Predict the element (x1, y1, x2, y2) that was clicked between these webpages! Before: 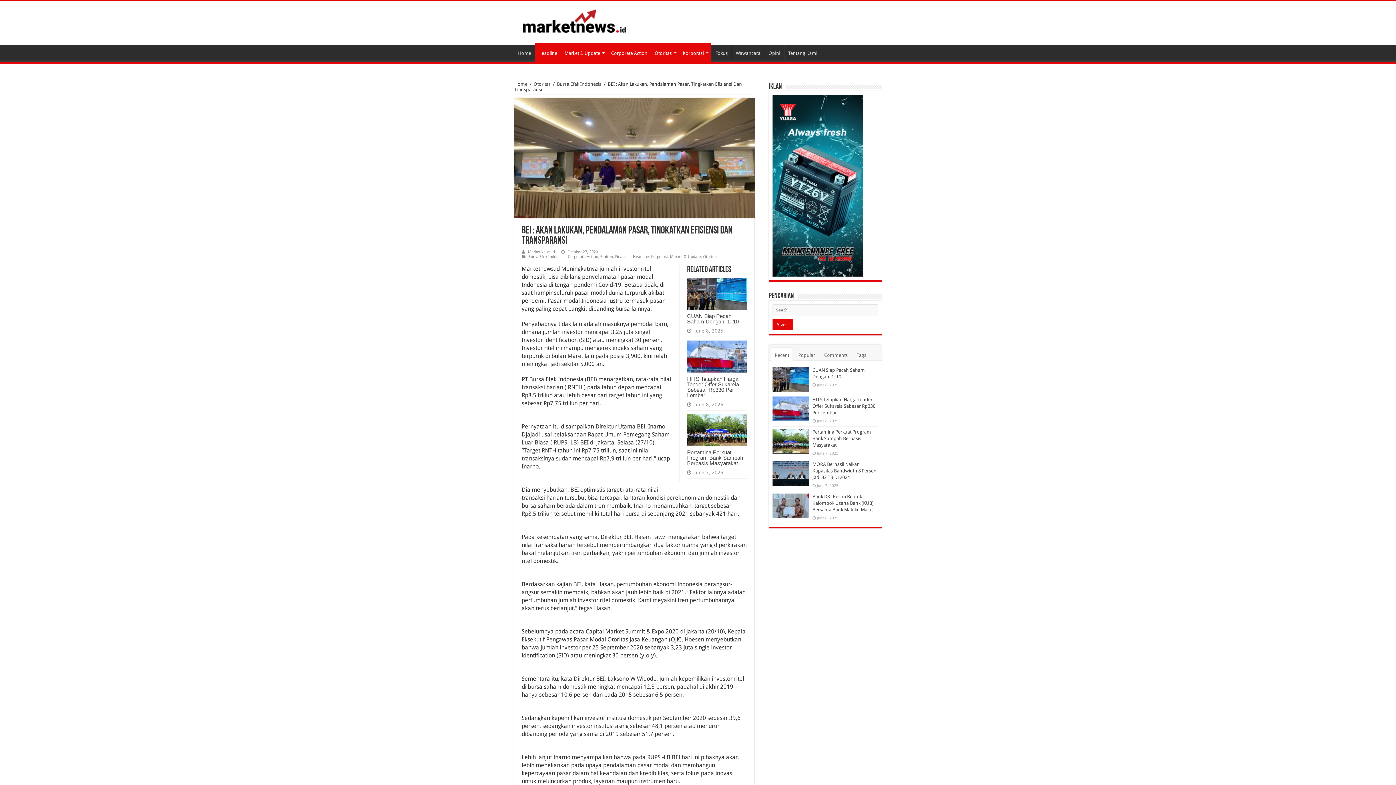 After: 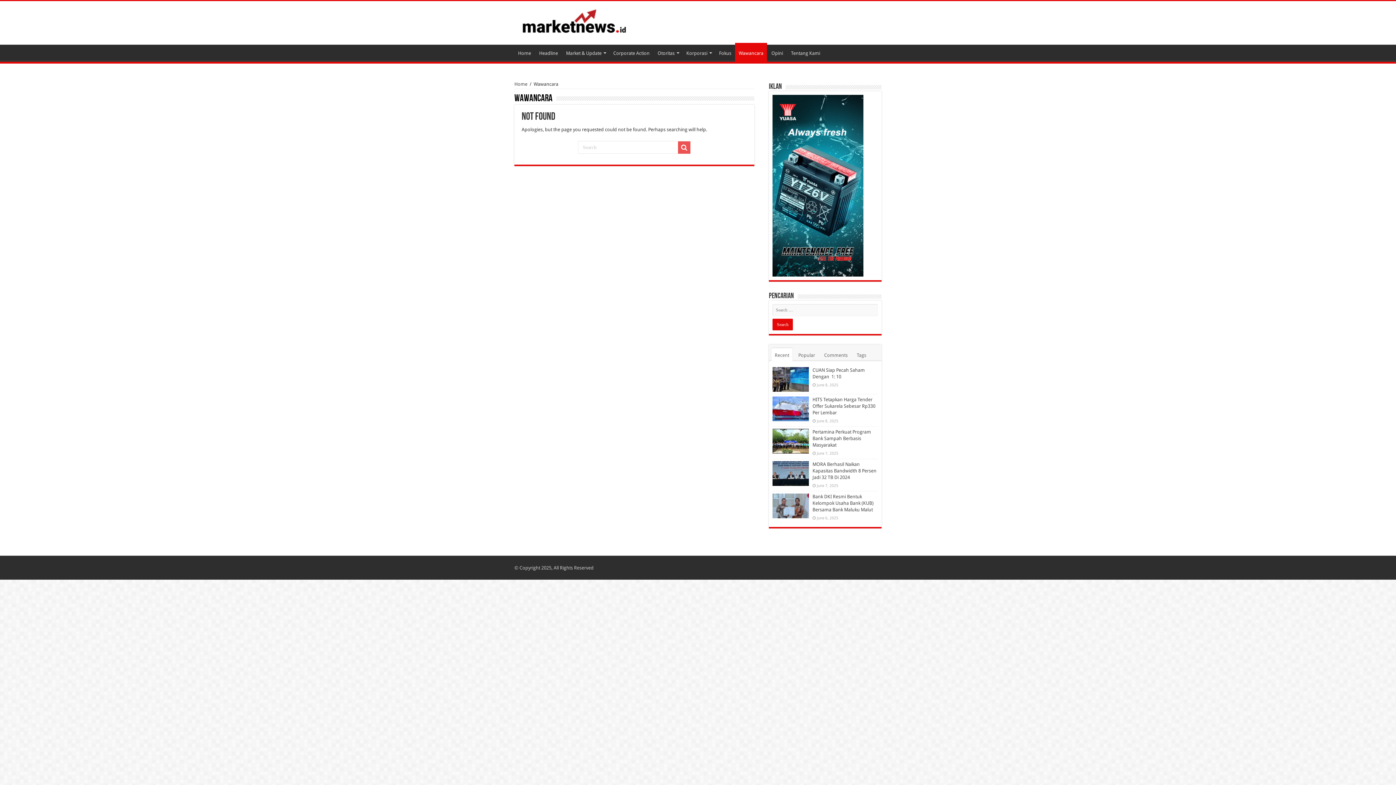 Action: bbox: (732, 44, 764, 60) label: Wawancara